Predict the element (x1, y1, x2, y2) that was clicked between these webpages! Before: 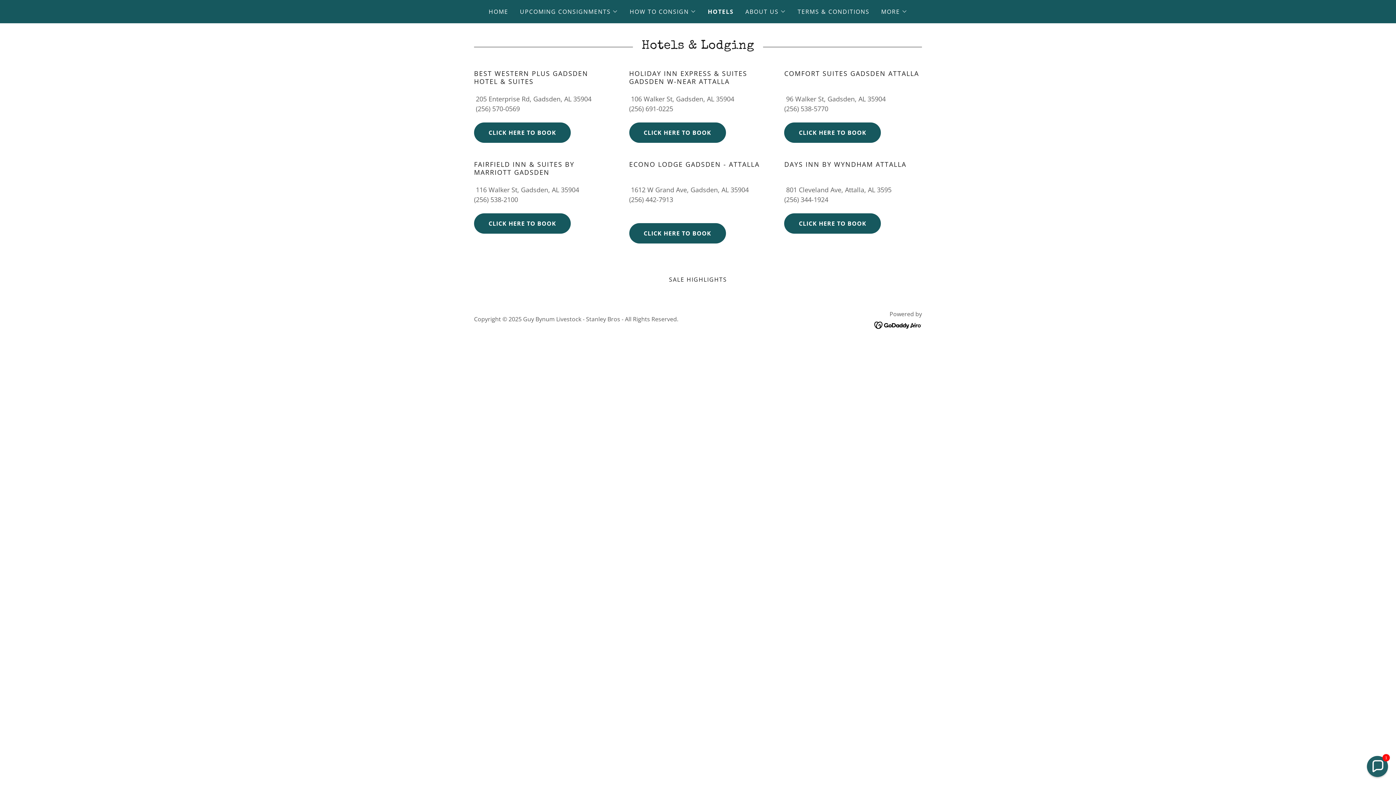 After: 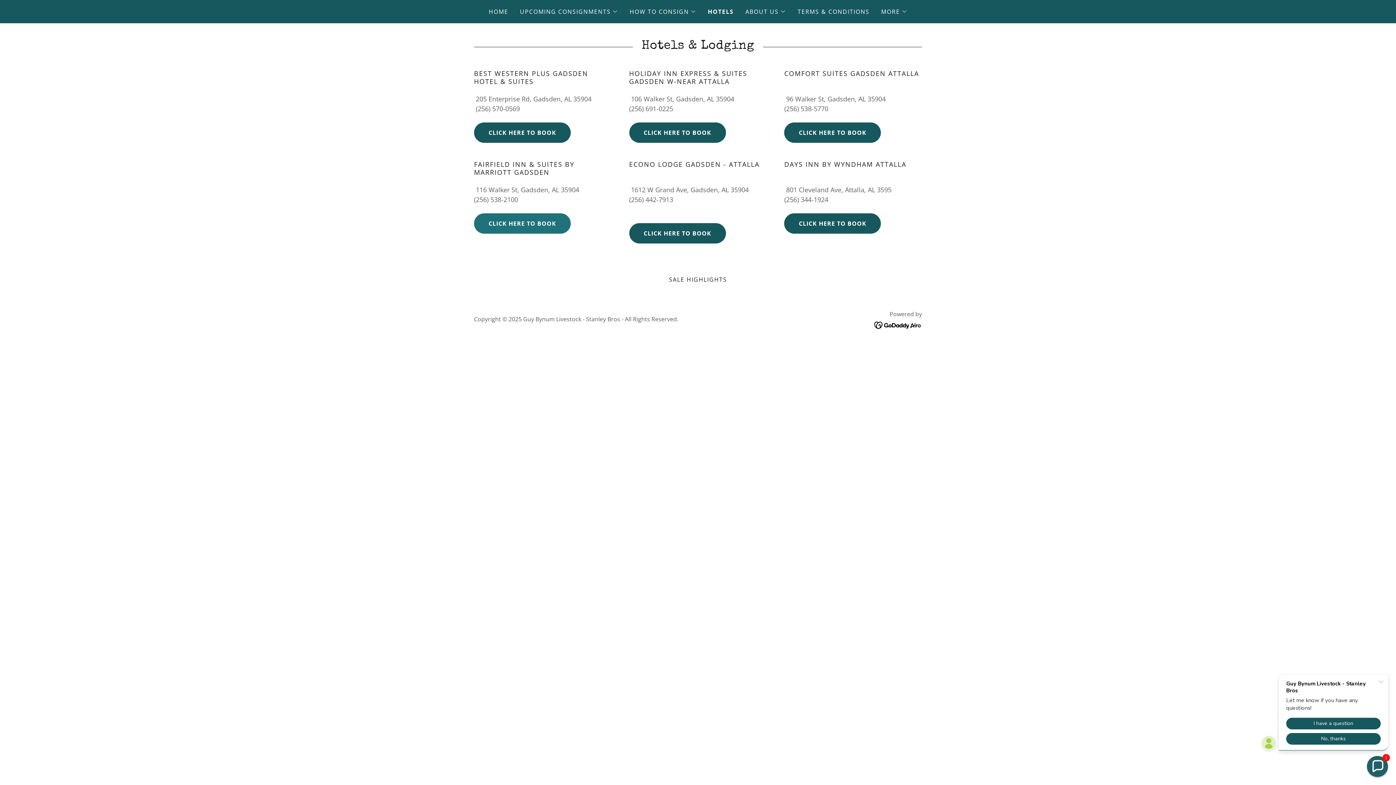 Action: bbox: (474, 213, 570, 233) label: CLICK HERE TO BOOK